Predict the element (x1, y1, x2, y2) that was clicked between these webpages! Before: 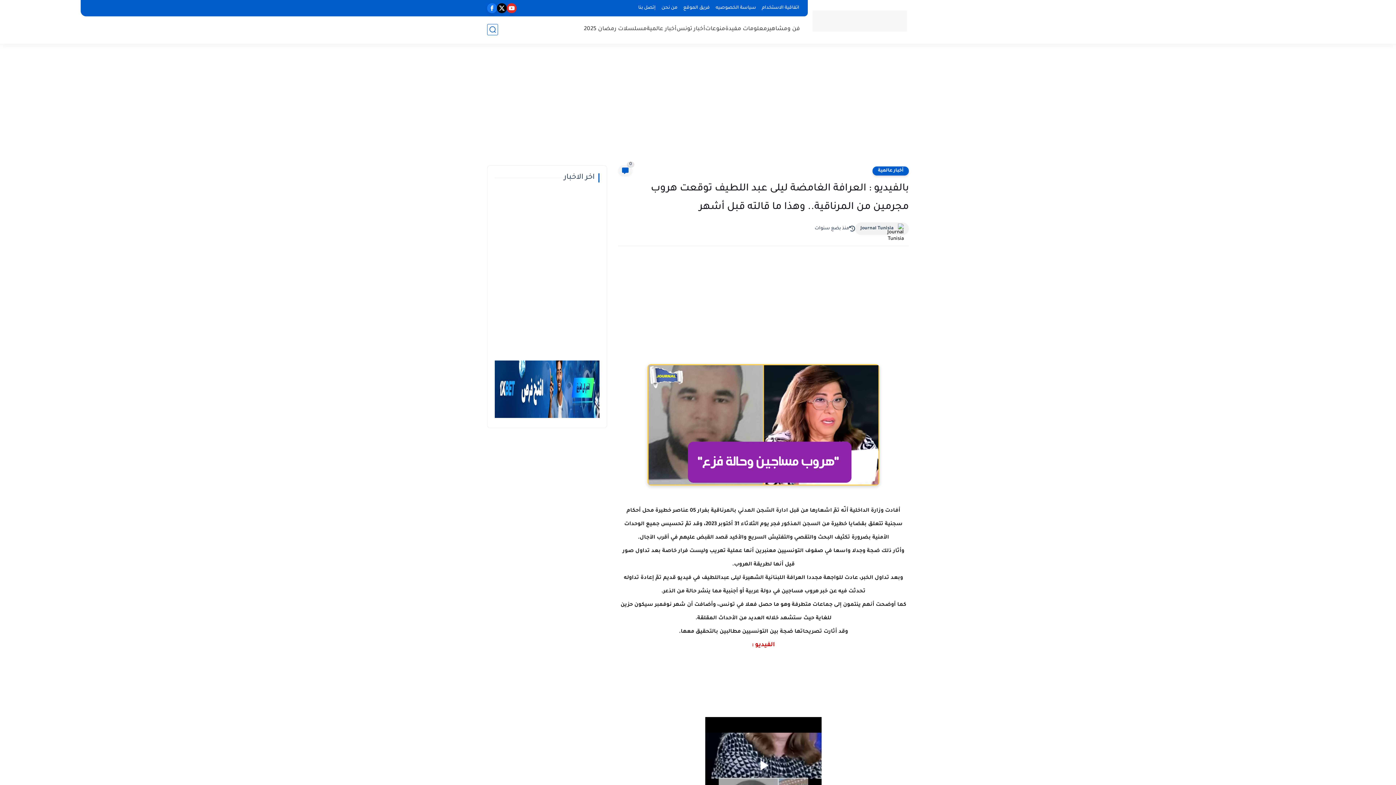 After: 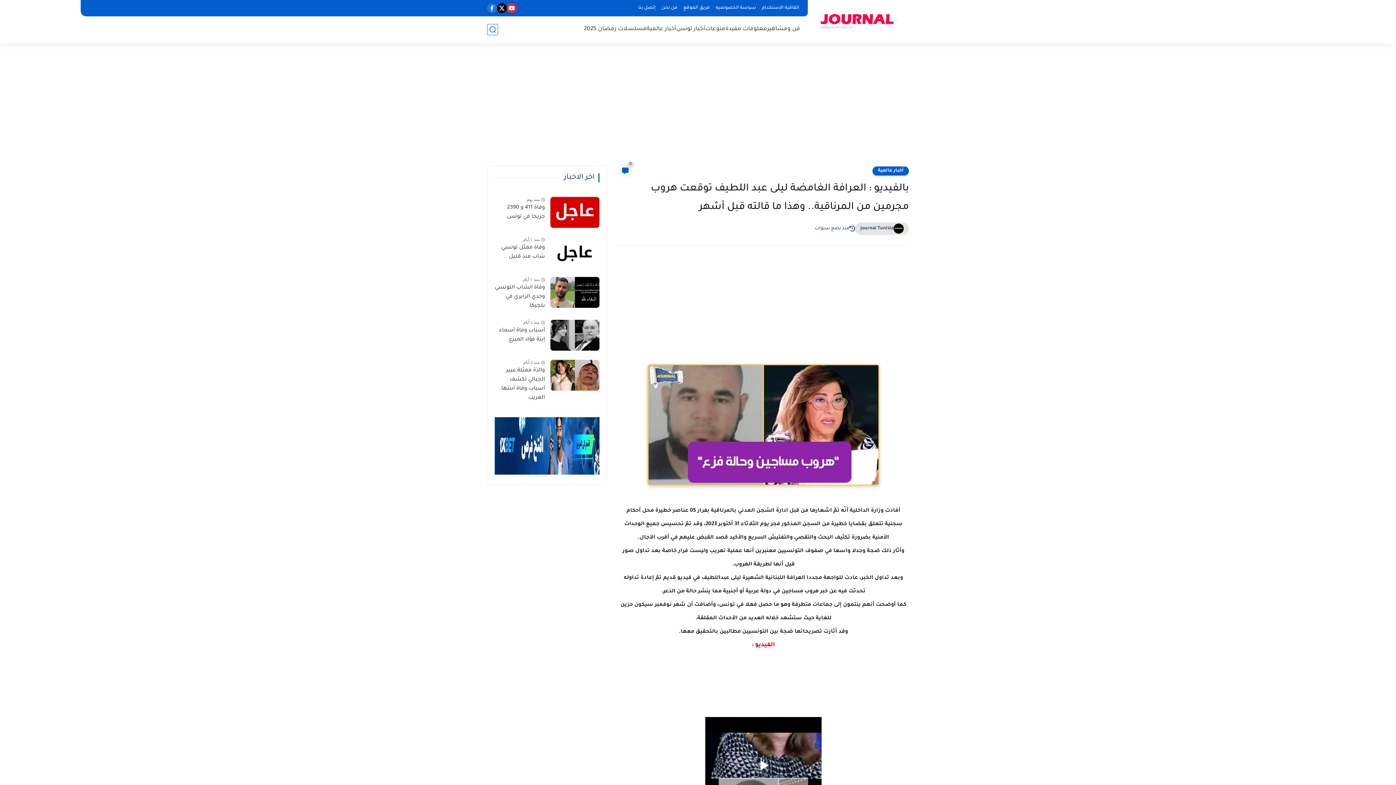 Action: bbox: (860, 225, 893, 231) label: Journal Tunisia